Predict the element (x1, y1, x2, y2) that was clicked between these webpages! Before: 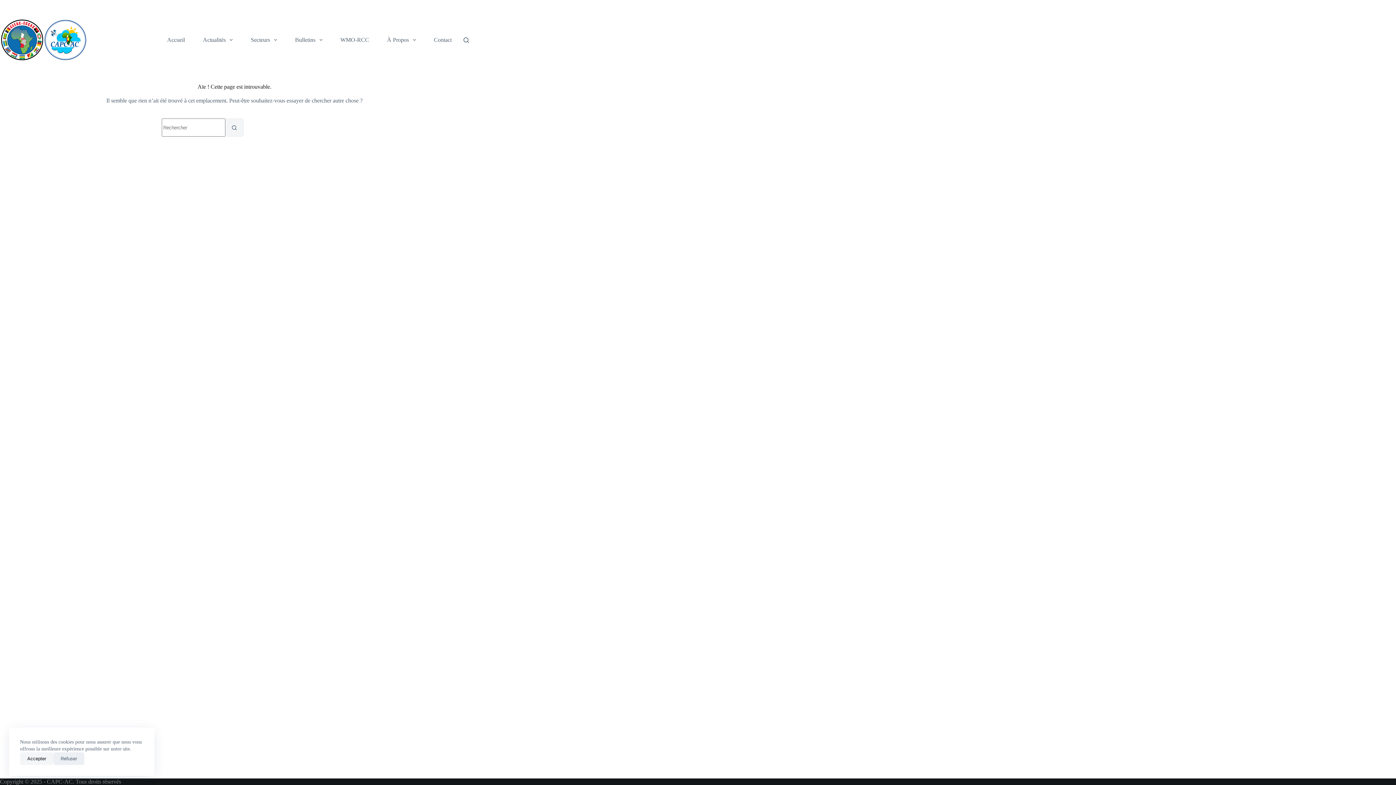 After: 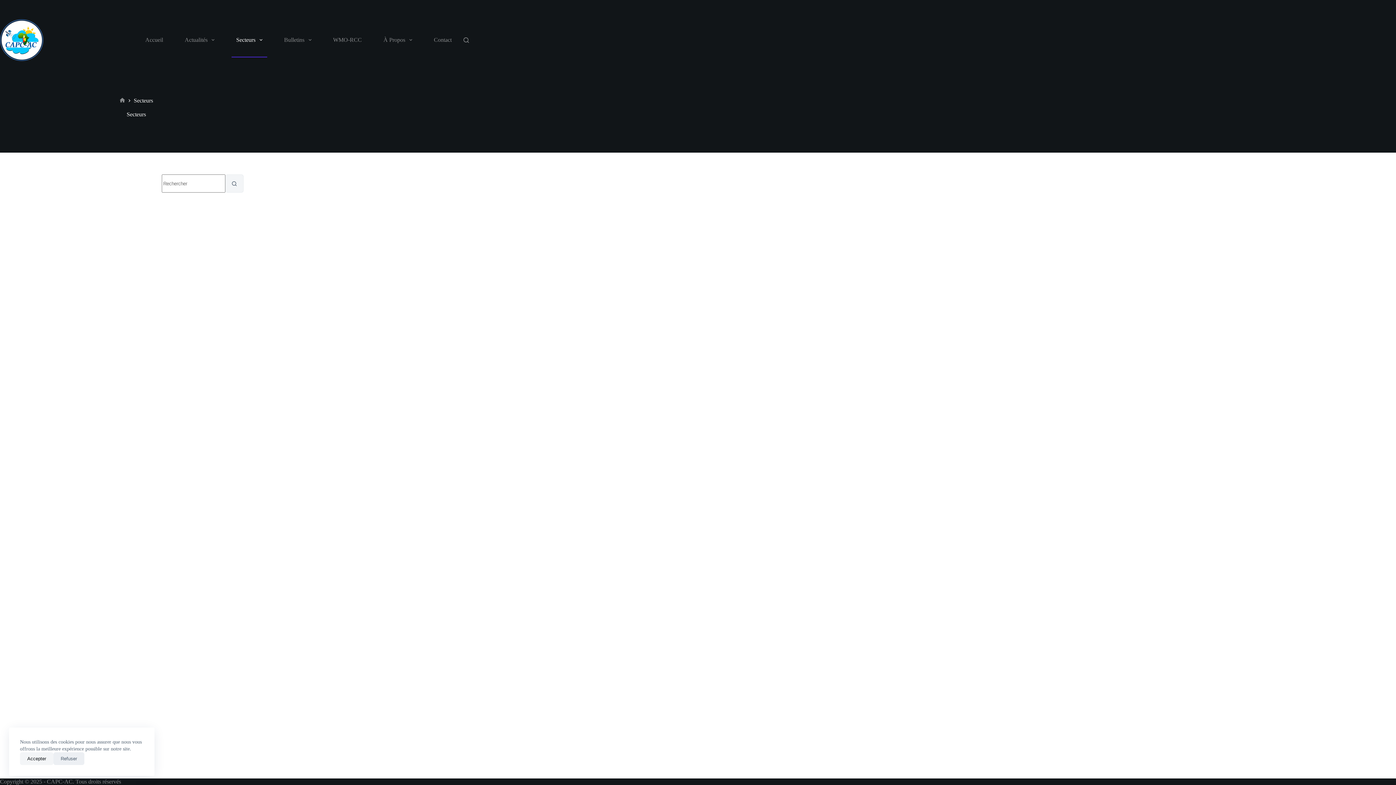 Action: bbox: (246, 22, 281, 57) label: Secteurs